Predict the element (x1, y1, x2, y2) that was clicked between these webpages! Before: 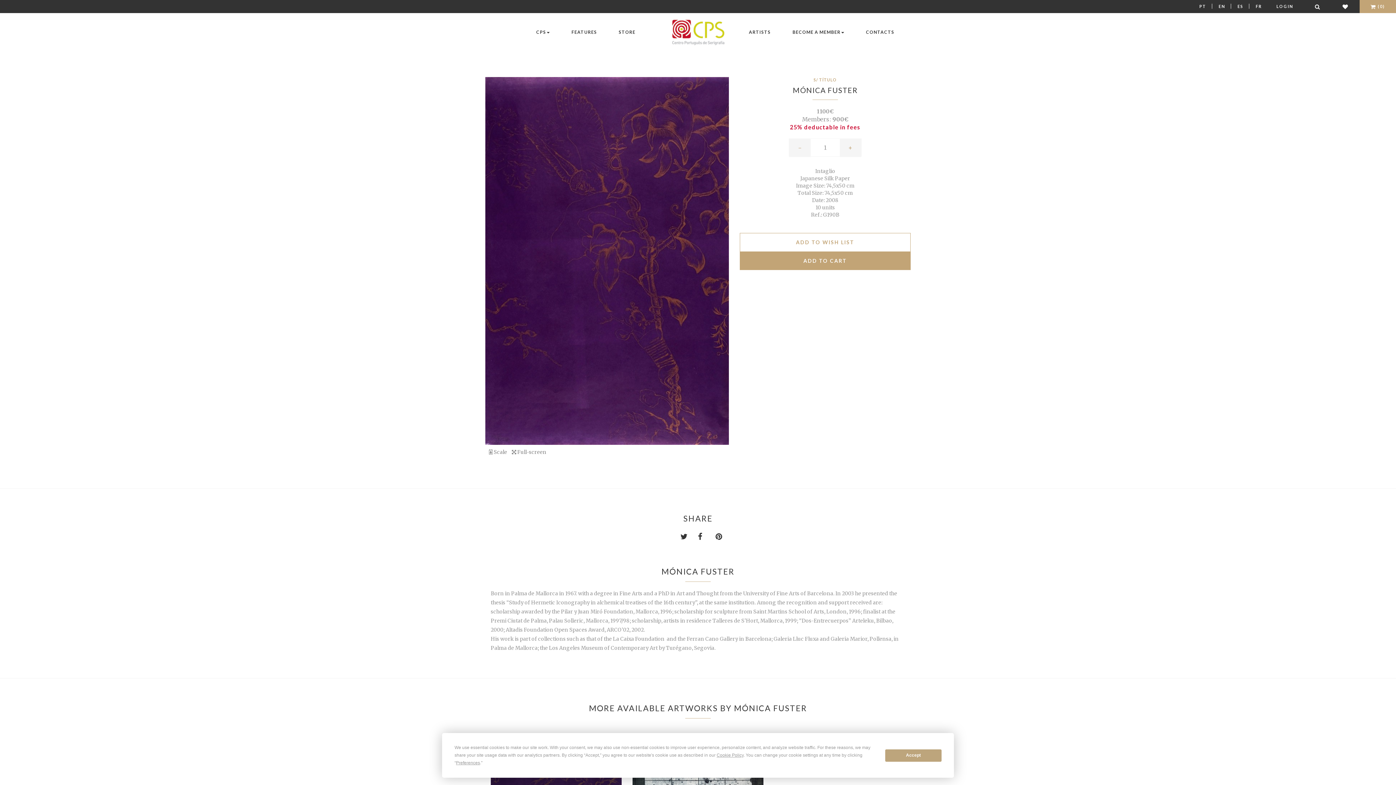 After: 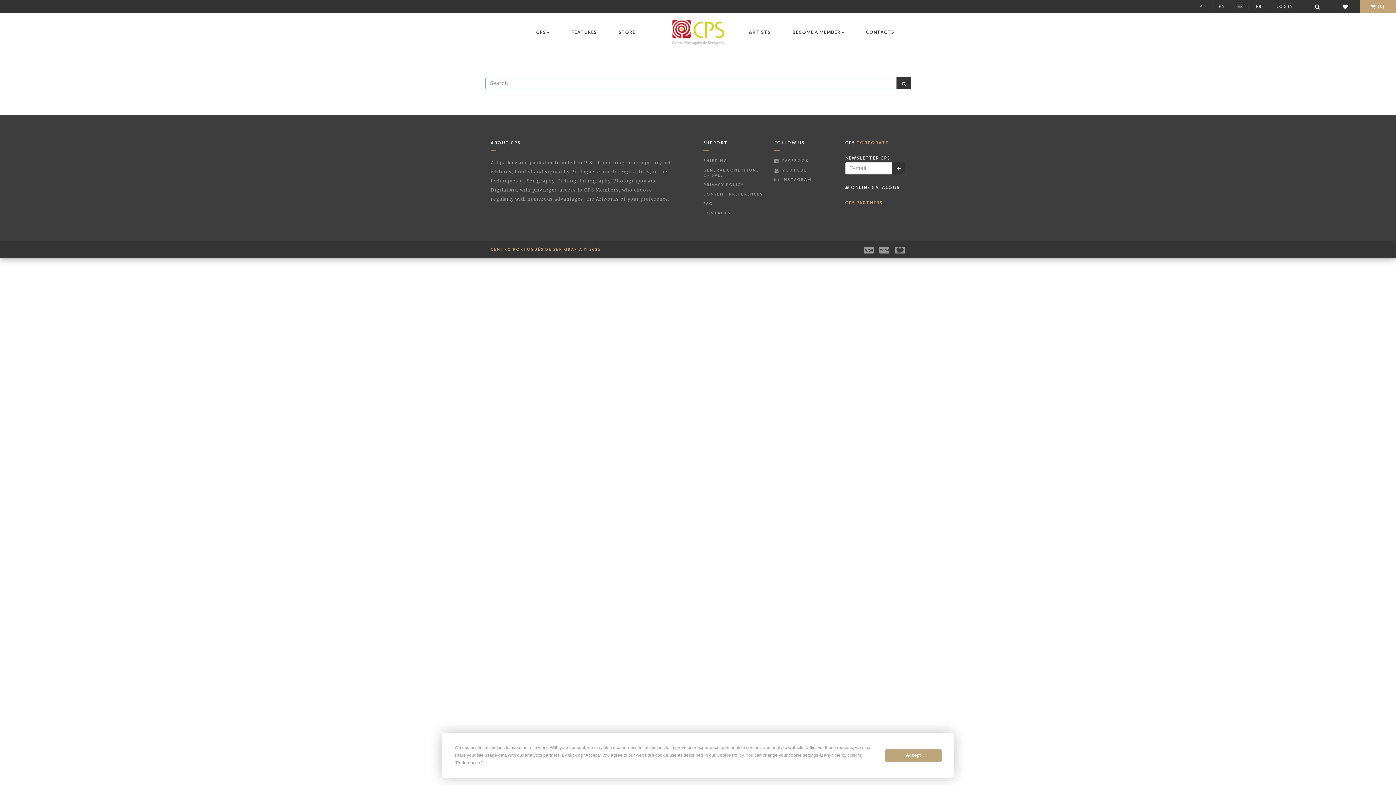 Action: bbox: (1304, 0, 1332, 13)